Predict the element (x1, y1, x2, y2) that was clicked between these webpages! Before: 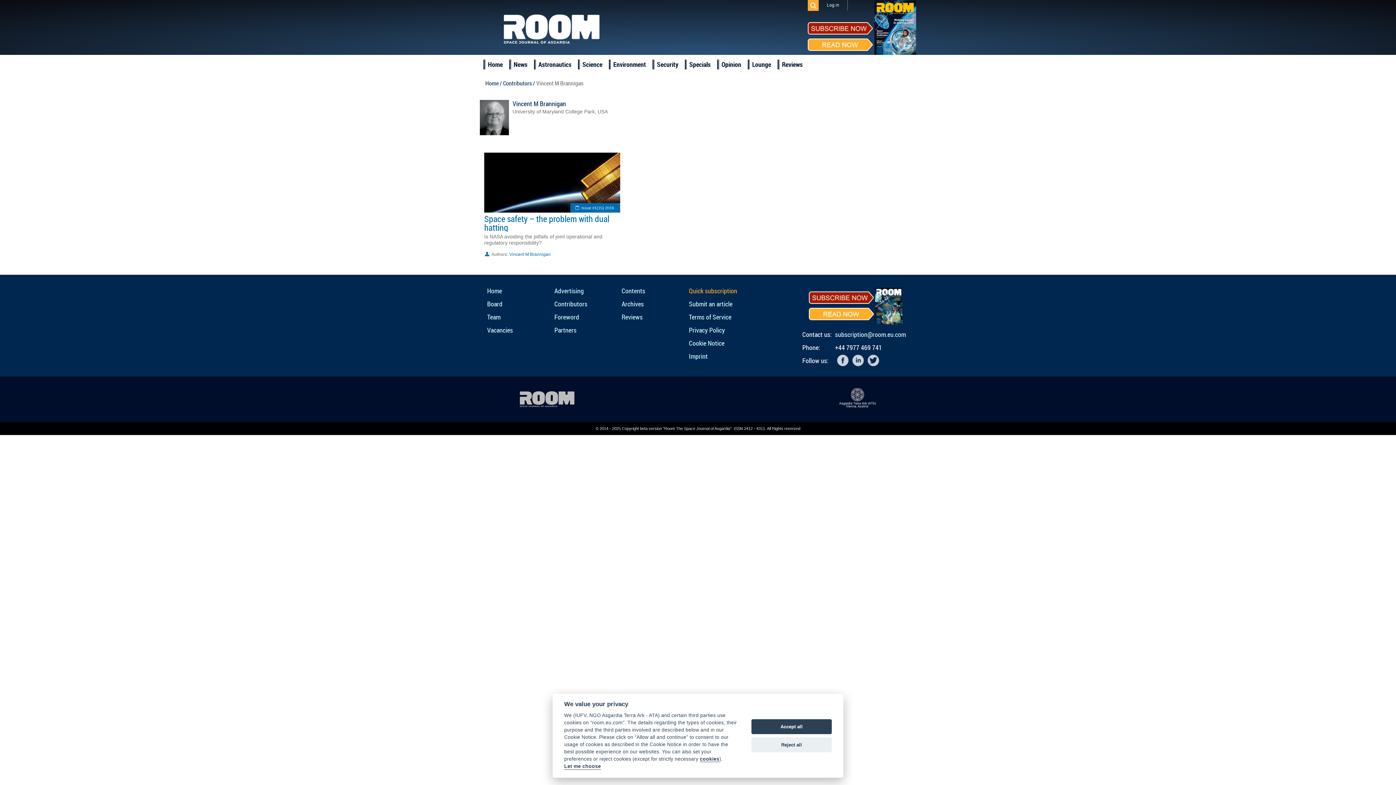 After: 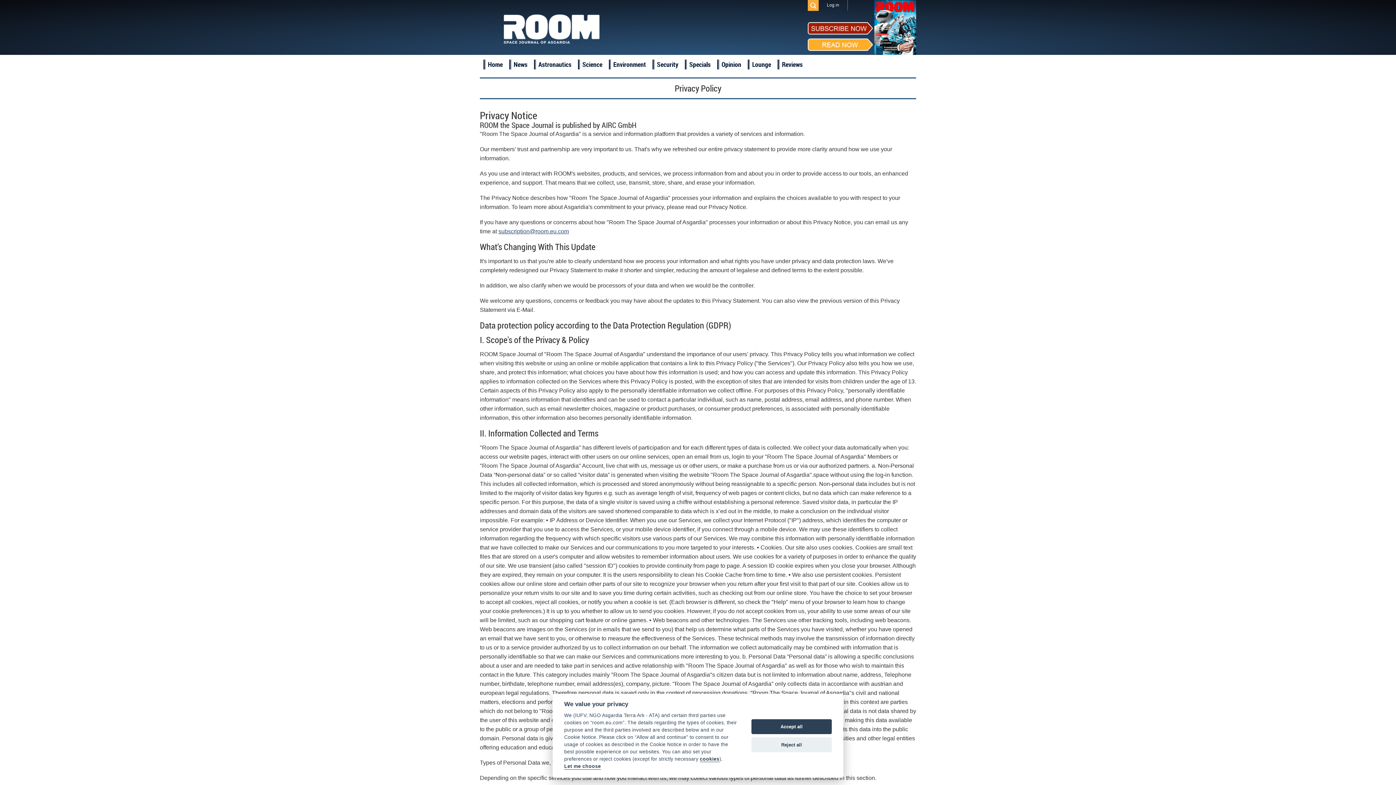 Action: label: Privacy Policy bbox: (689, 327, 725, 333)